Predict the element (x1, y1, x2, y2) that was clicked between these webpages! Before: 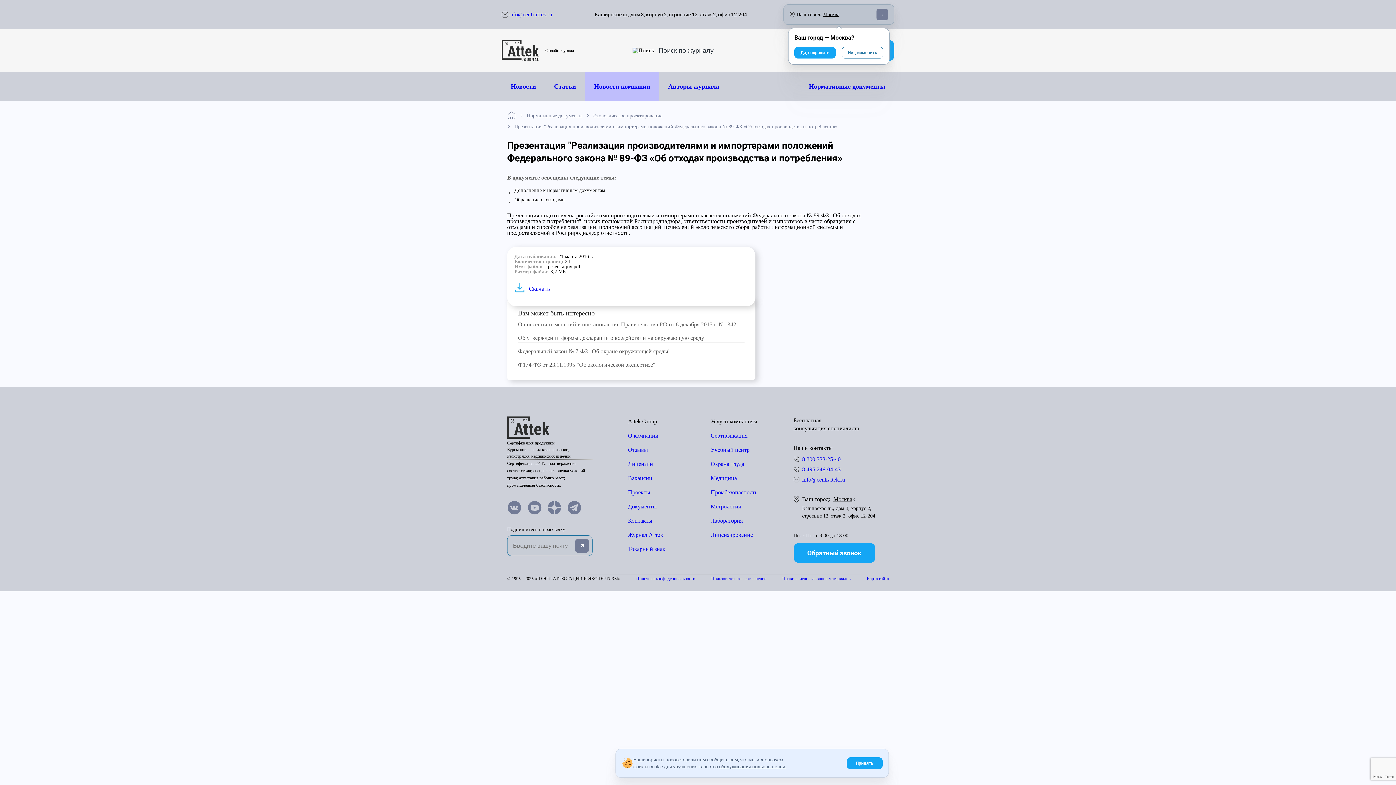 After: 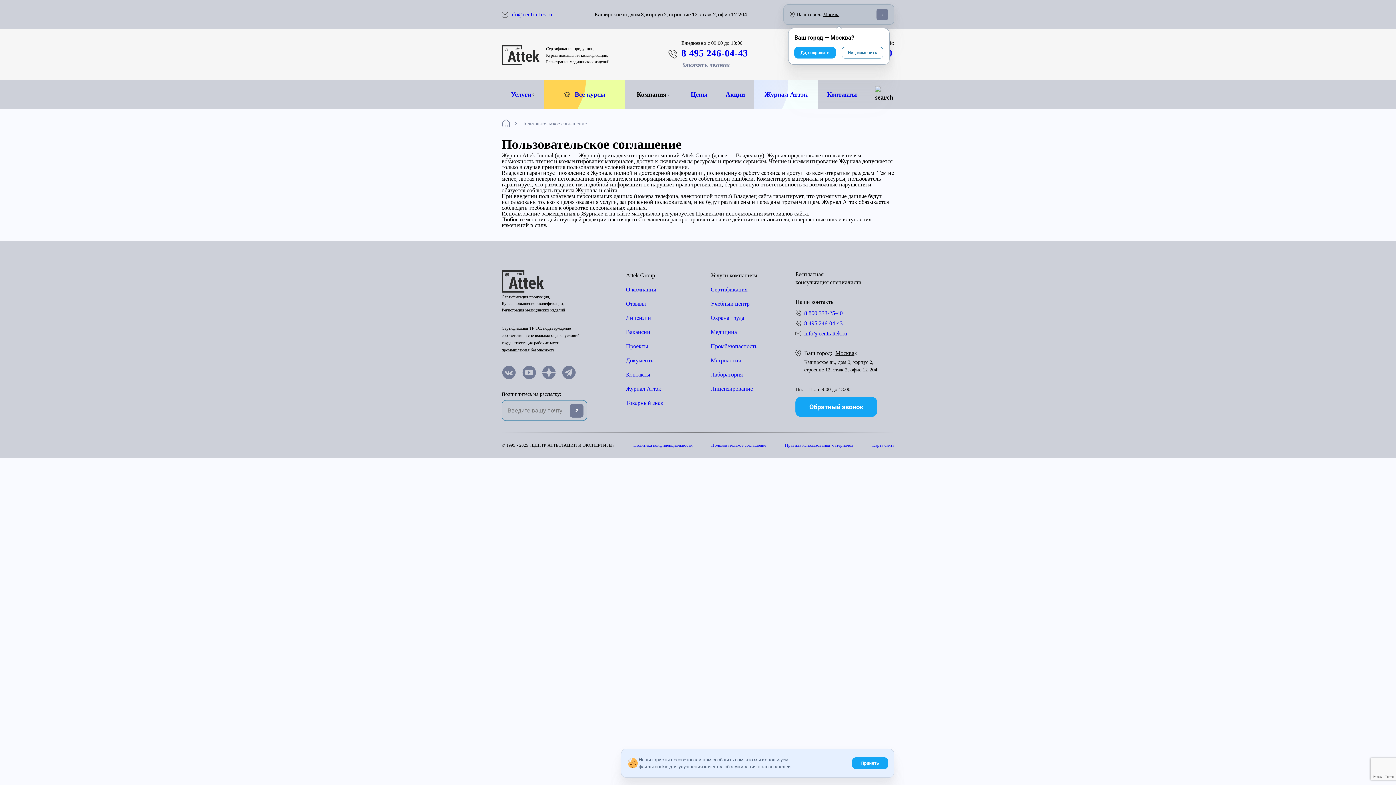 Action: bbox: (711, 575, 766, 582) label: Пользователькое соглашение